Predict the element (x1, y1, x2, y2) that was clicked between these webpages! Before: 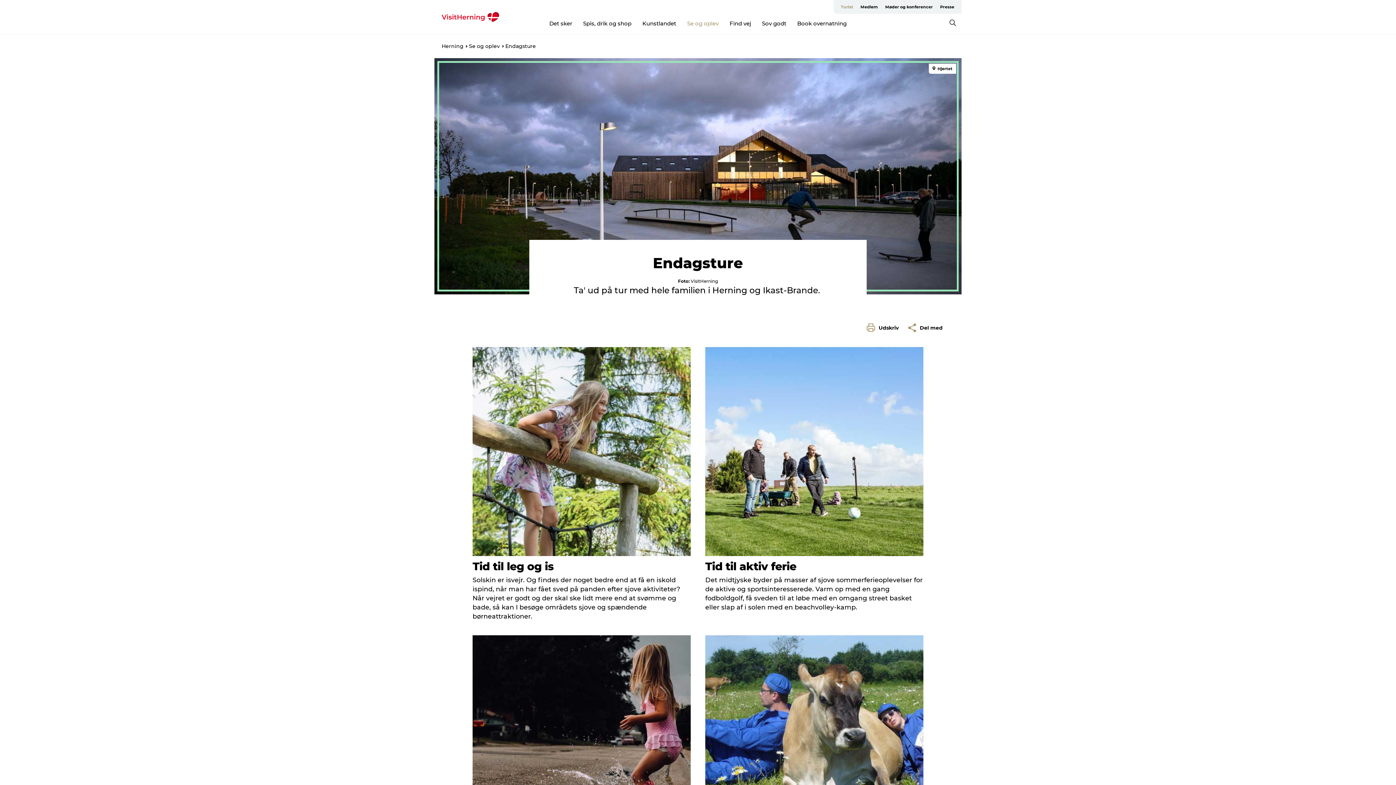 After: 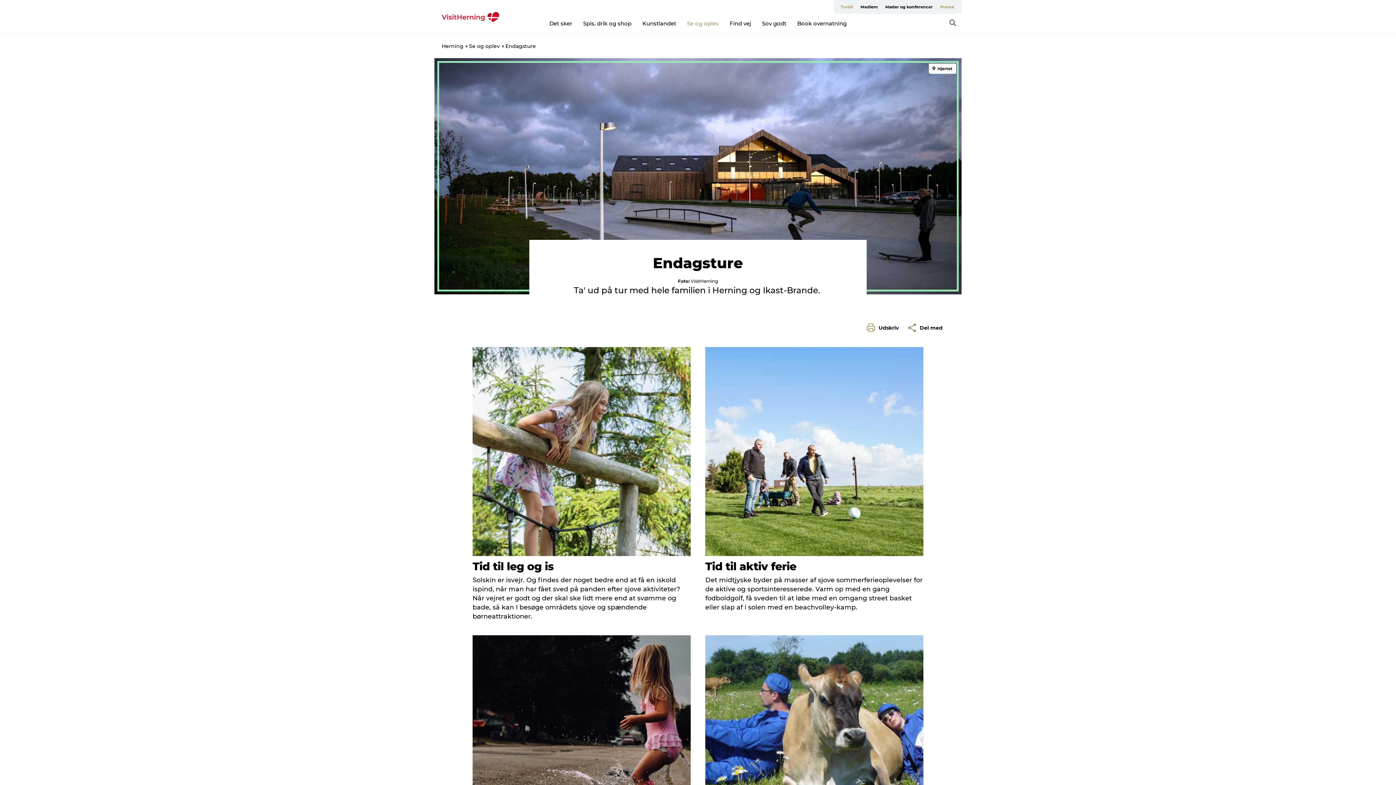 Action: bbox: (936, 0, 958, 13) label: Presse